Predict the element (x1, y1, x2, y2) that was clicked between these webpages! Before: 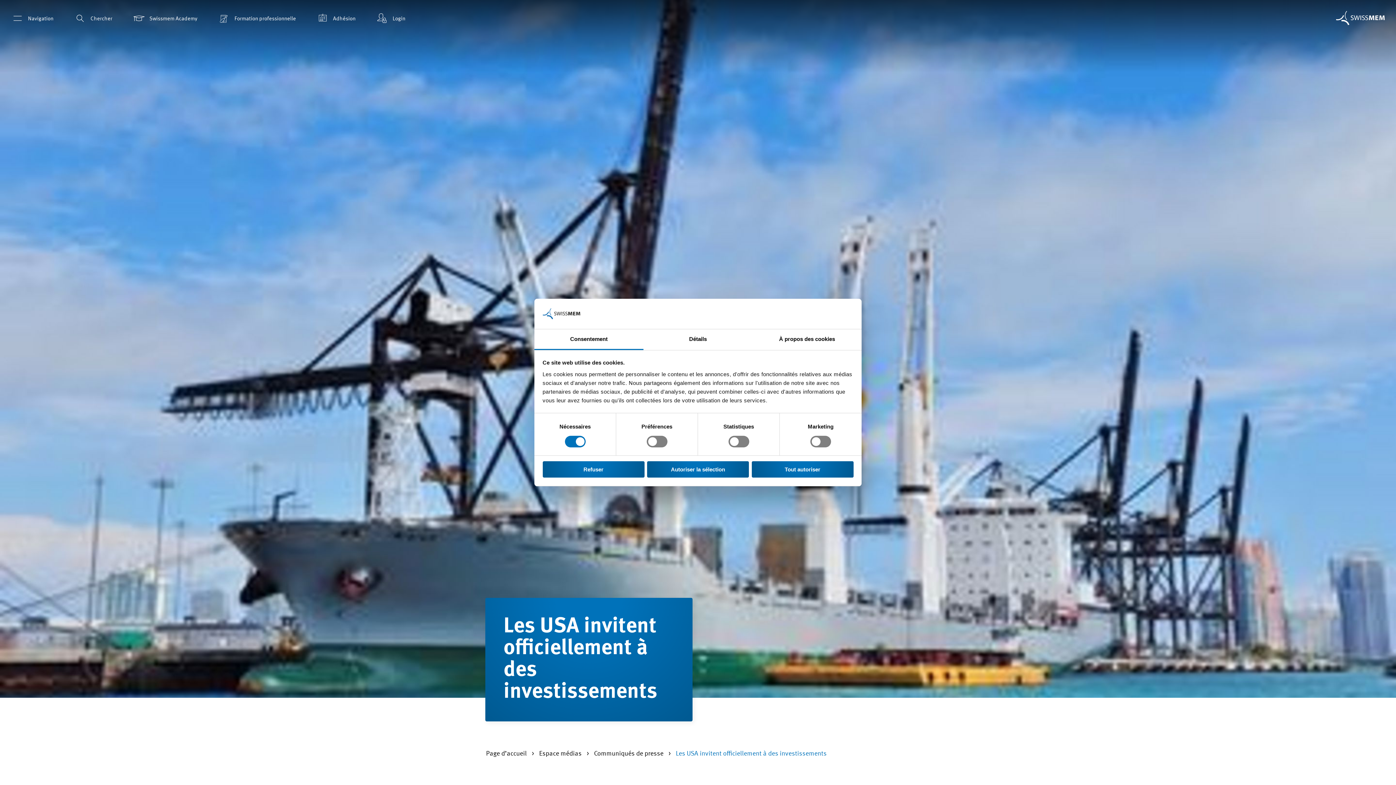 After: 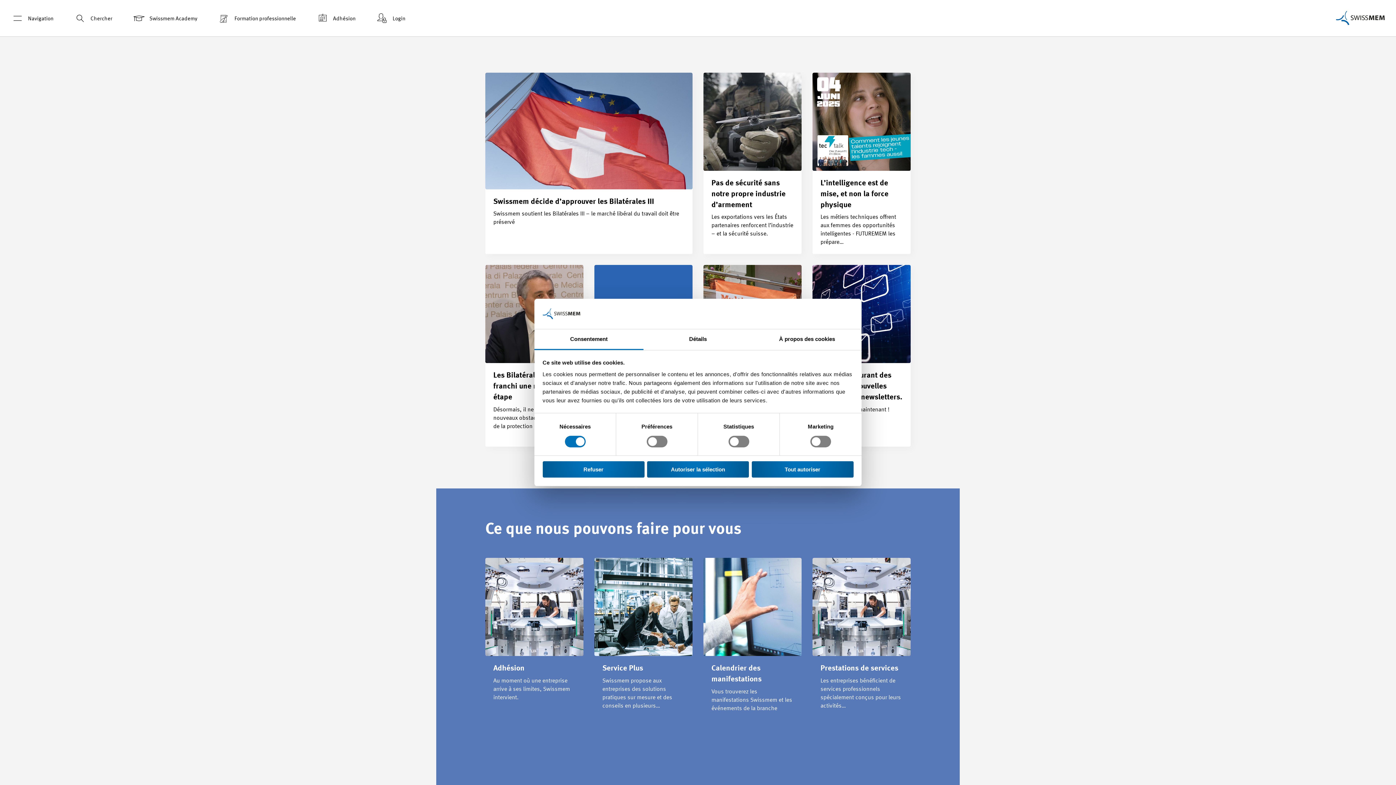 Action: bbox: (1336, 10, 1385, 25)